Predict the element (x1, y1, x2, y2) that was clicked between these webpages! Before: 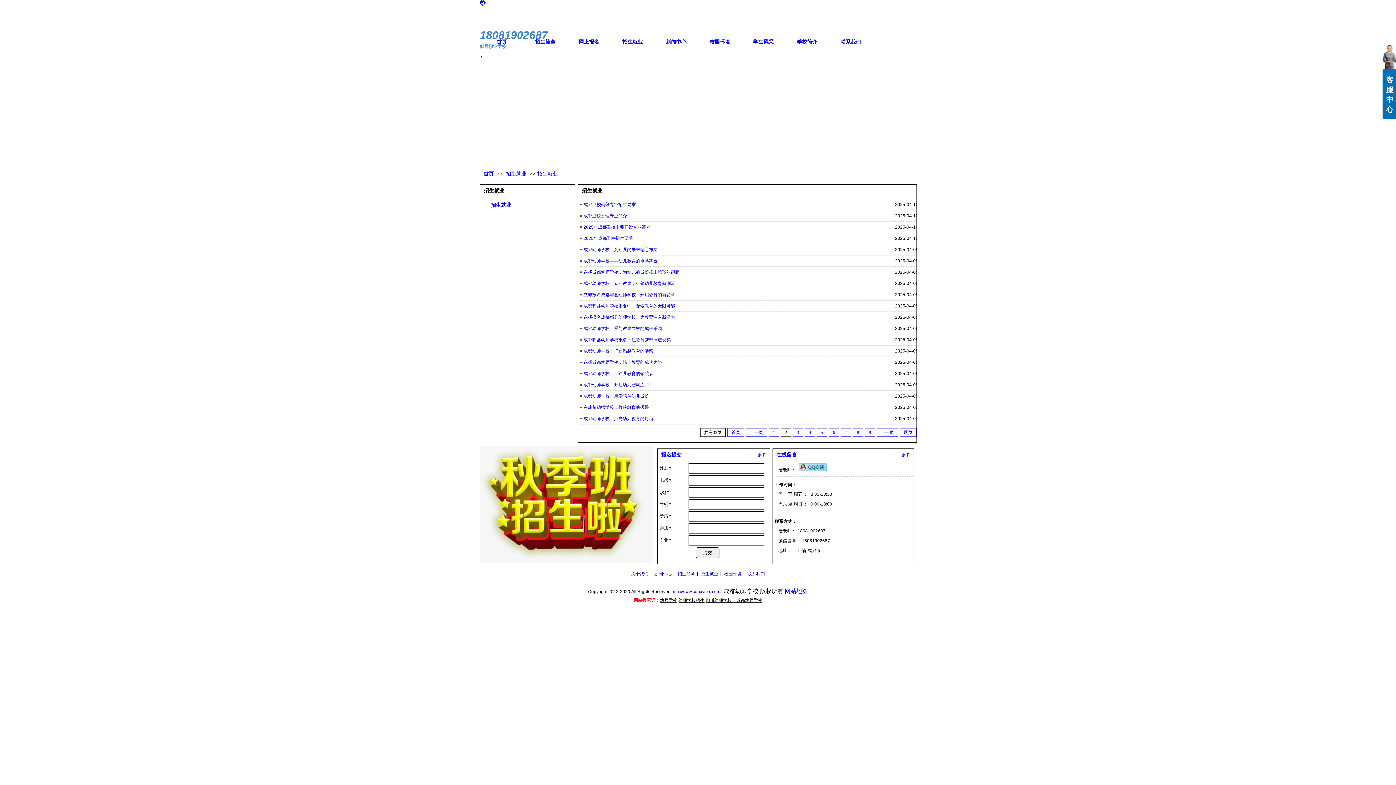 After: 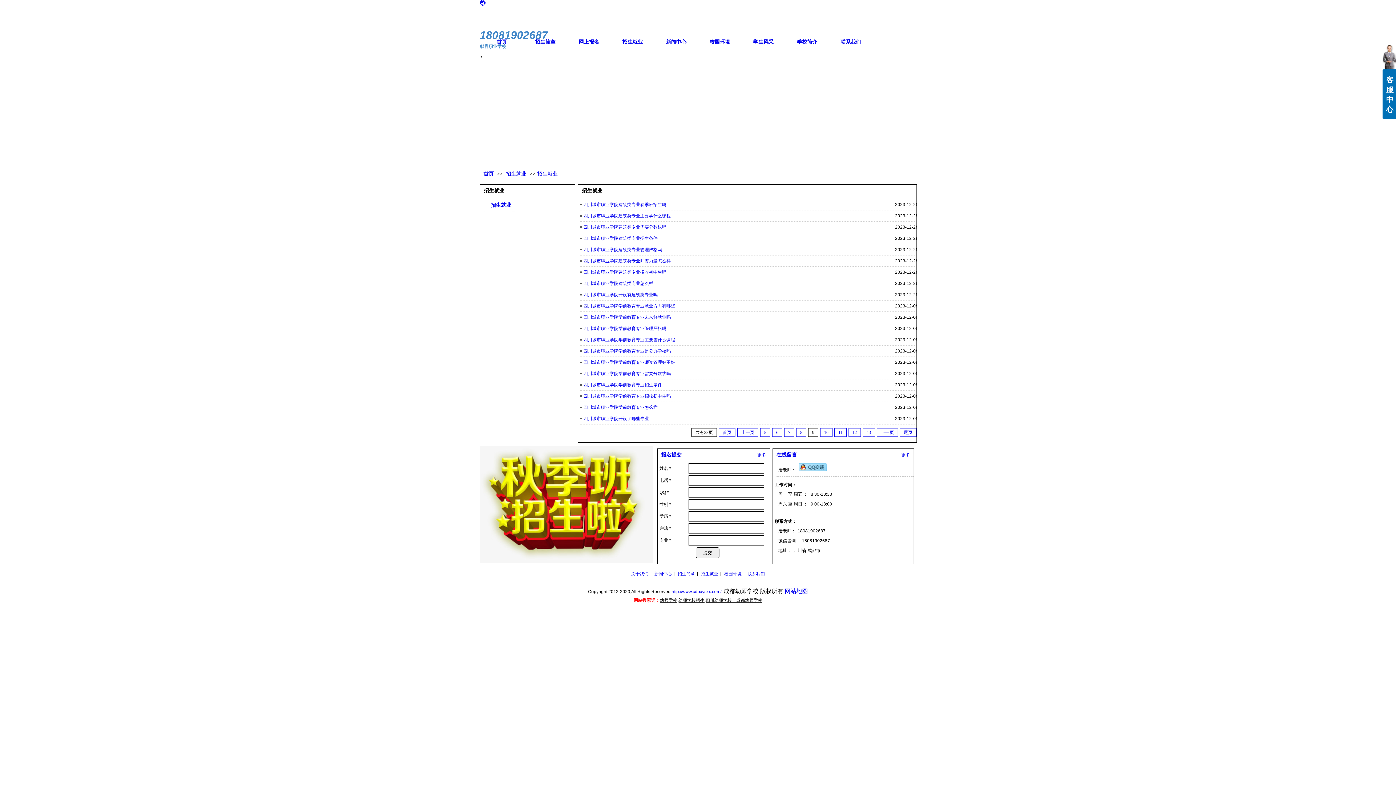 Action: bbox: (865, 428, 875, 437) label: 9